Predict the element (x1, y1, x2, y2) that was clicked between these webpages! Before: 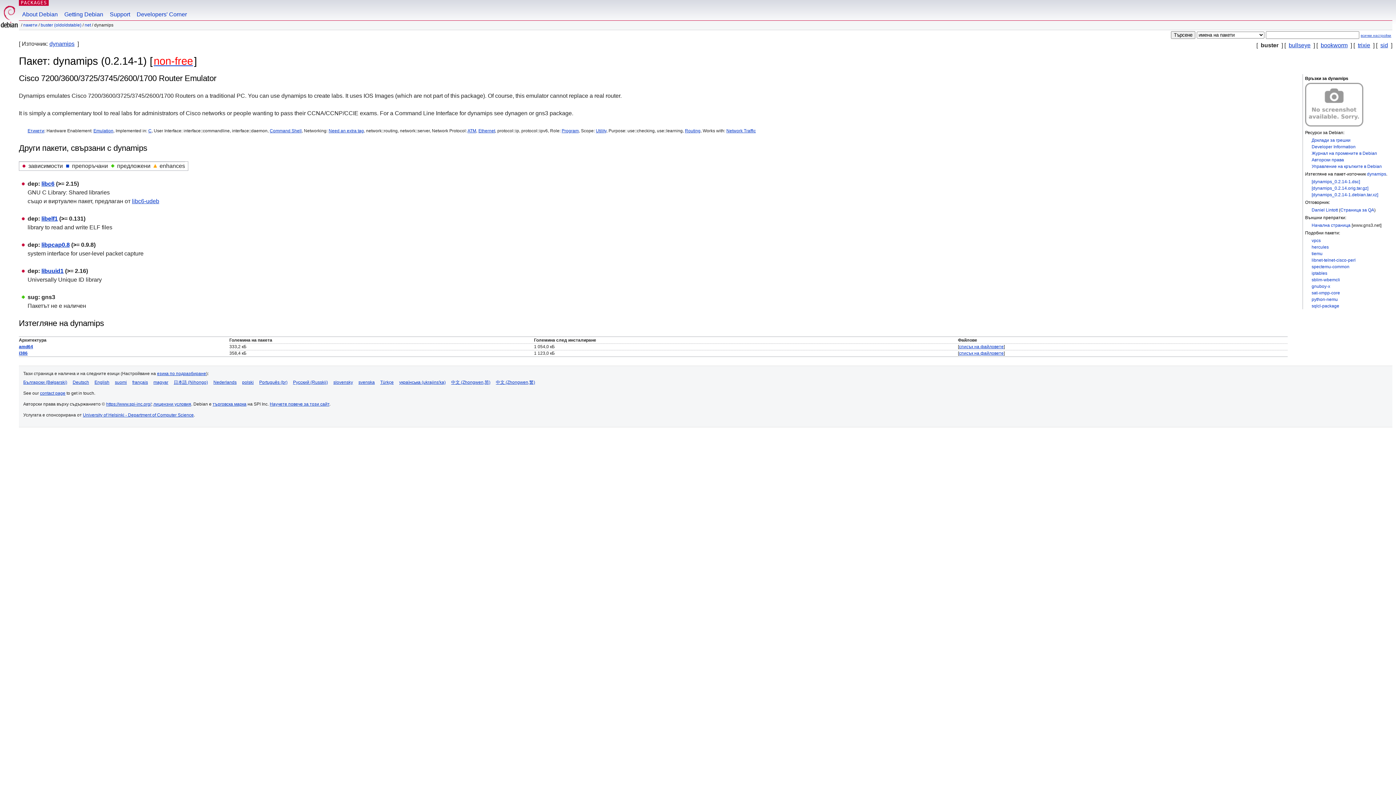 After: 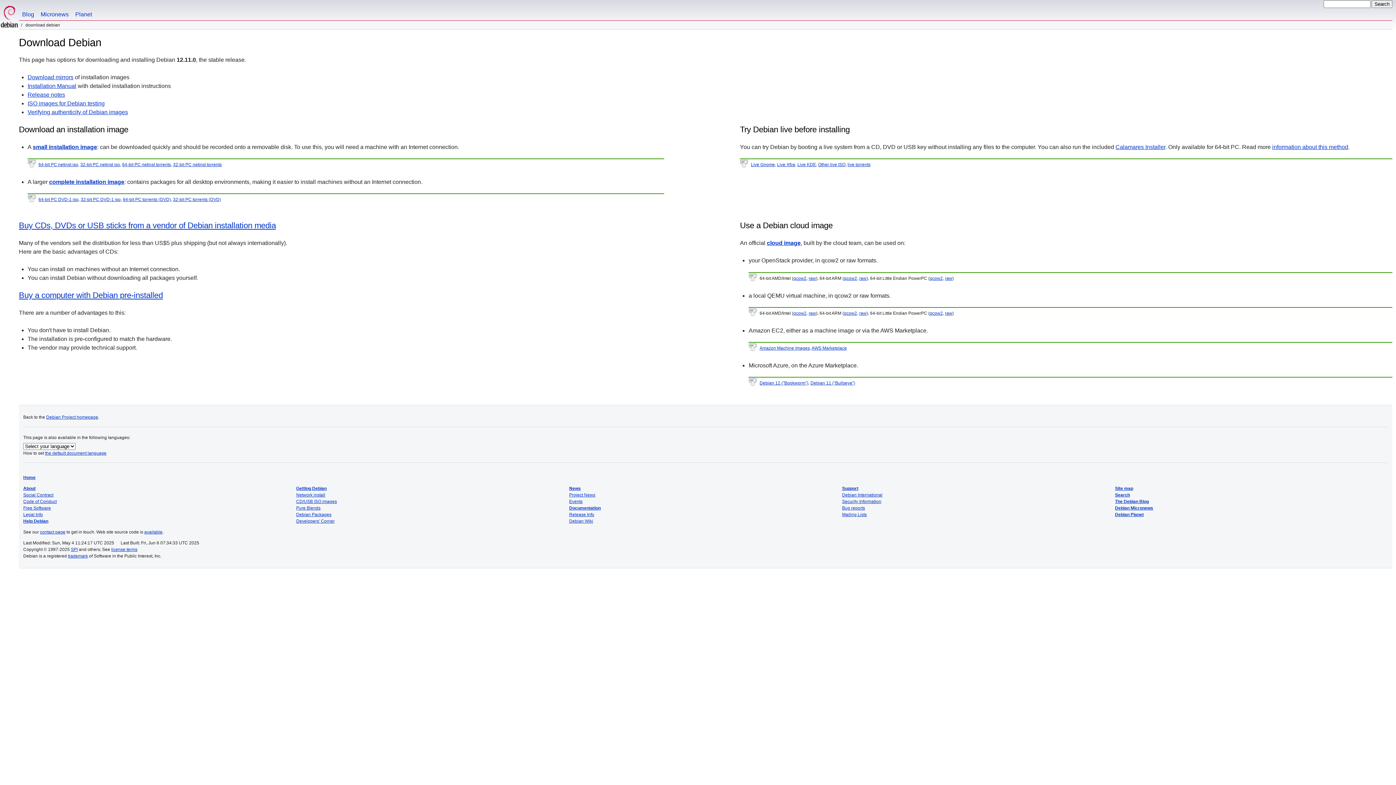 Action: label: Getting Debian bbox: (61, 0, 106, 20)